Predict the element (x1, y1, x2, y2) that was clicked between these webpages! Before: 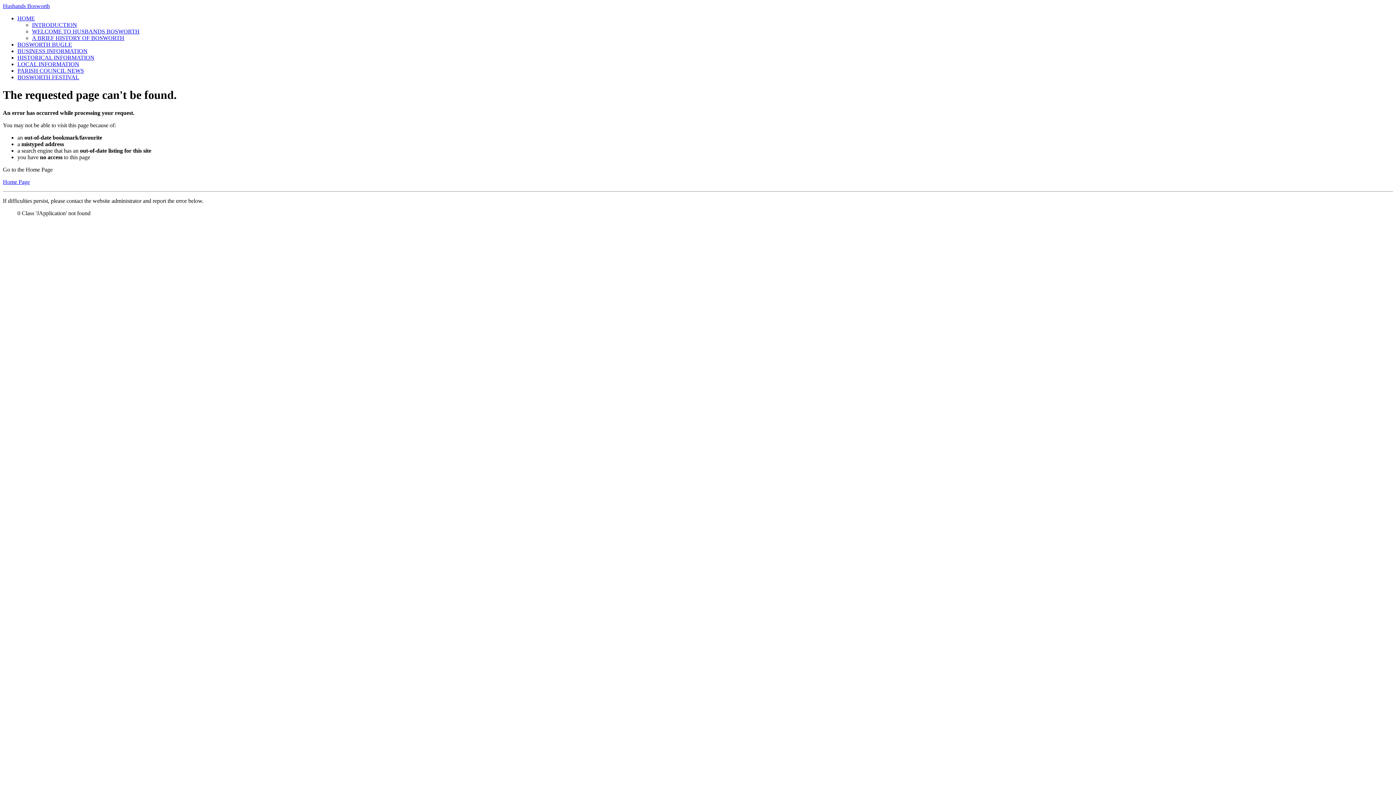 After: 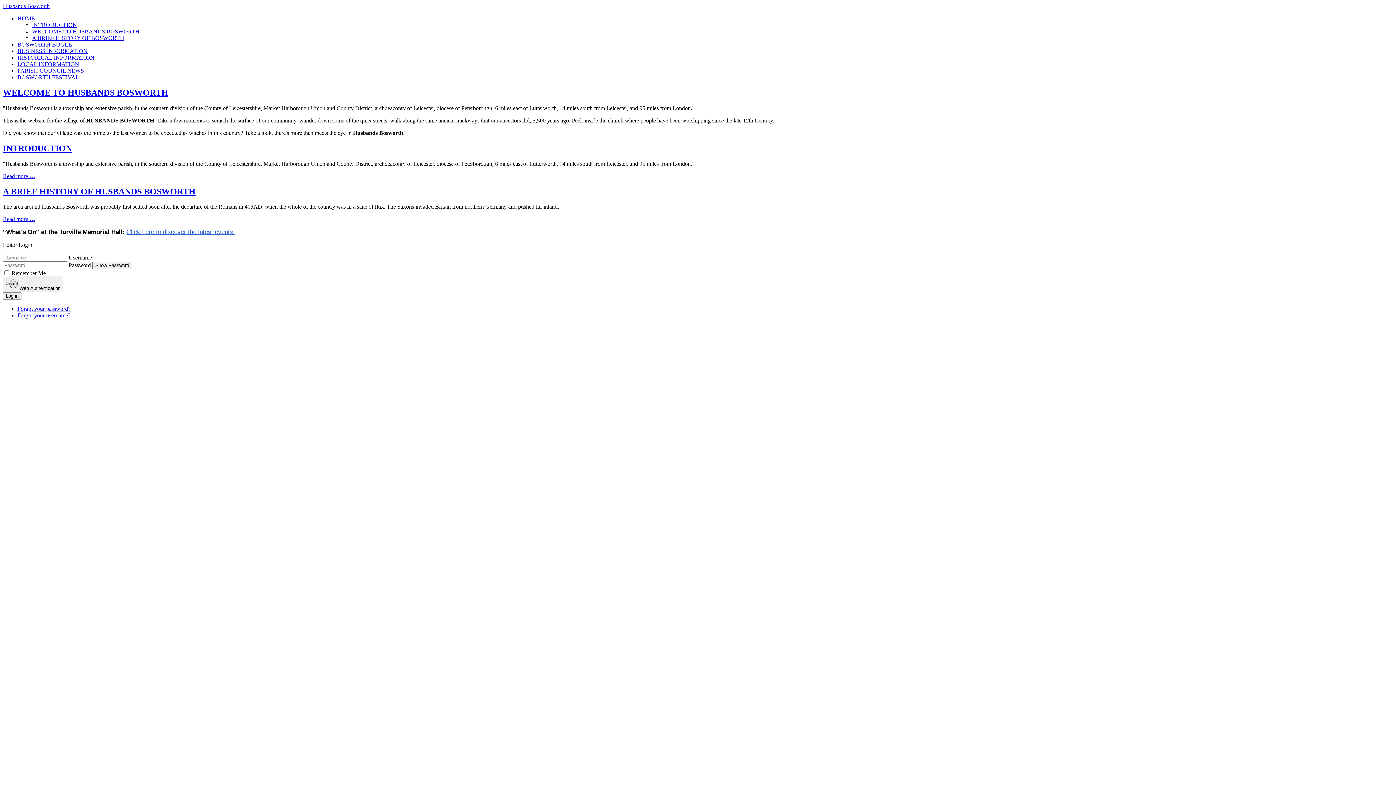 Action: label: HOME bbox: (17, 15, 34, 21)